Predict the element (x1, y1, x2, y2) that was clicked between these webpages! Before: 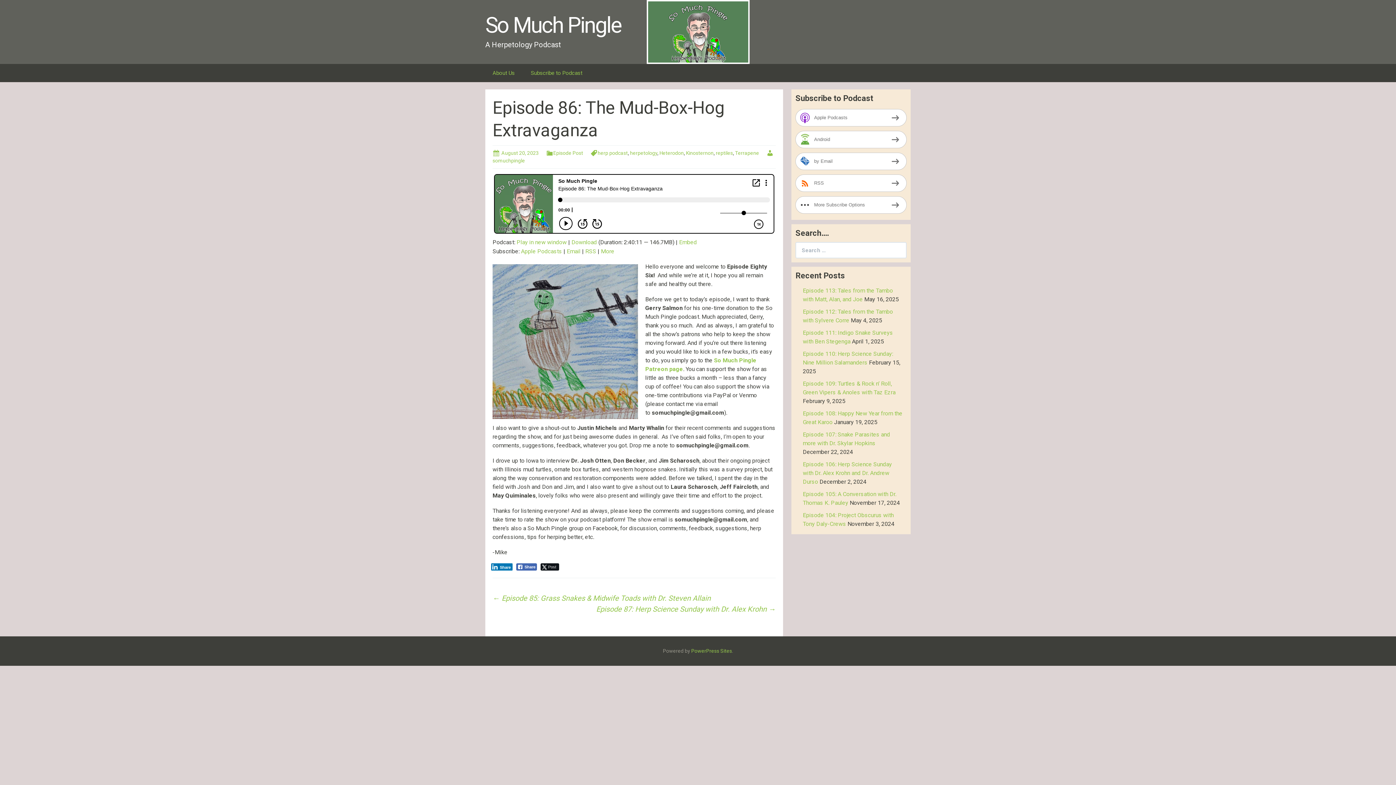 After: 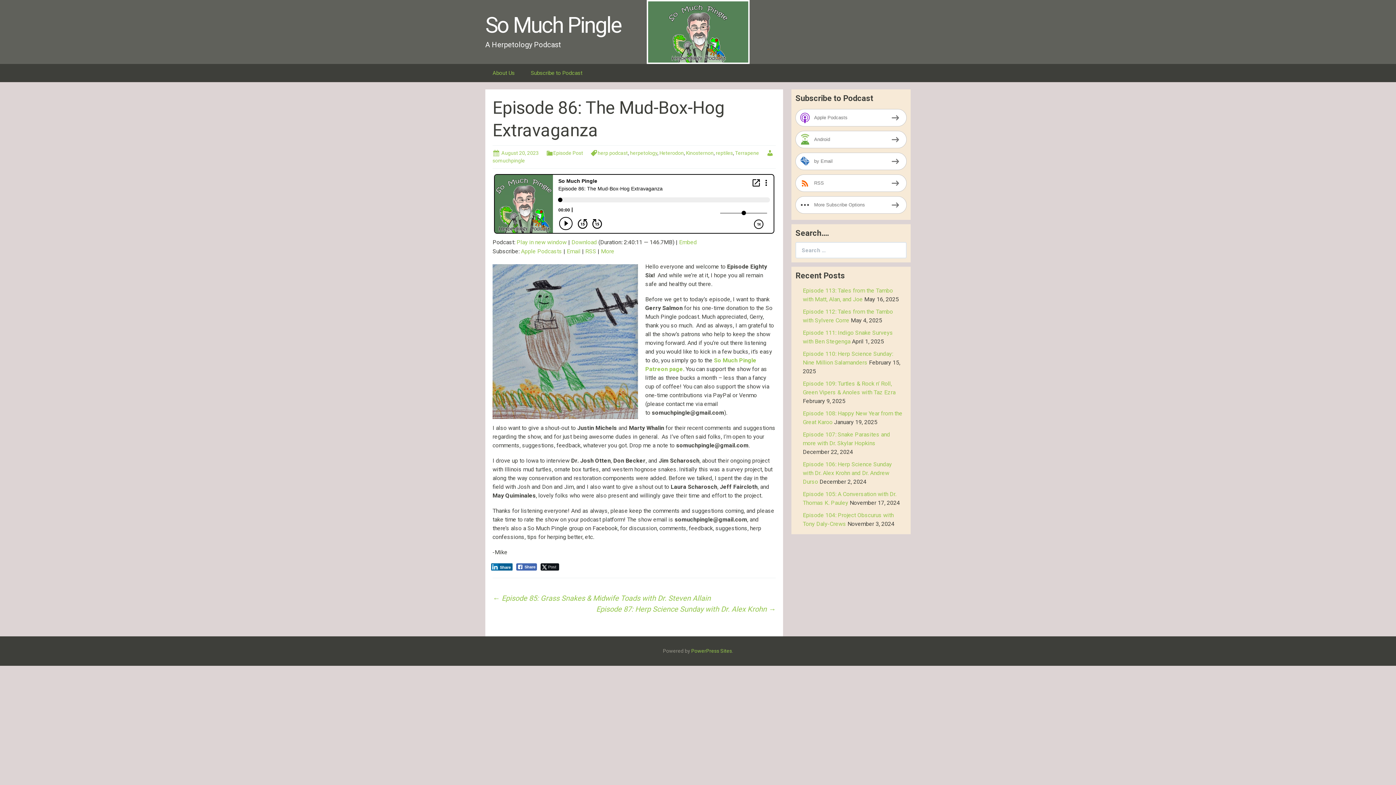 Action: label: LinkedIn Share bbox: (491, 563, 512, 571)